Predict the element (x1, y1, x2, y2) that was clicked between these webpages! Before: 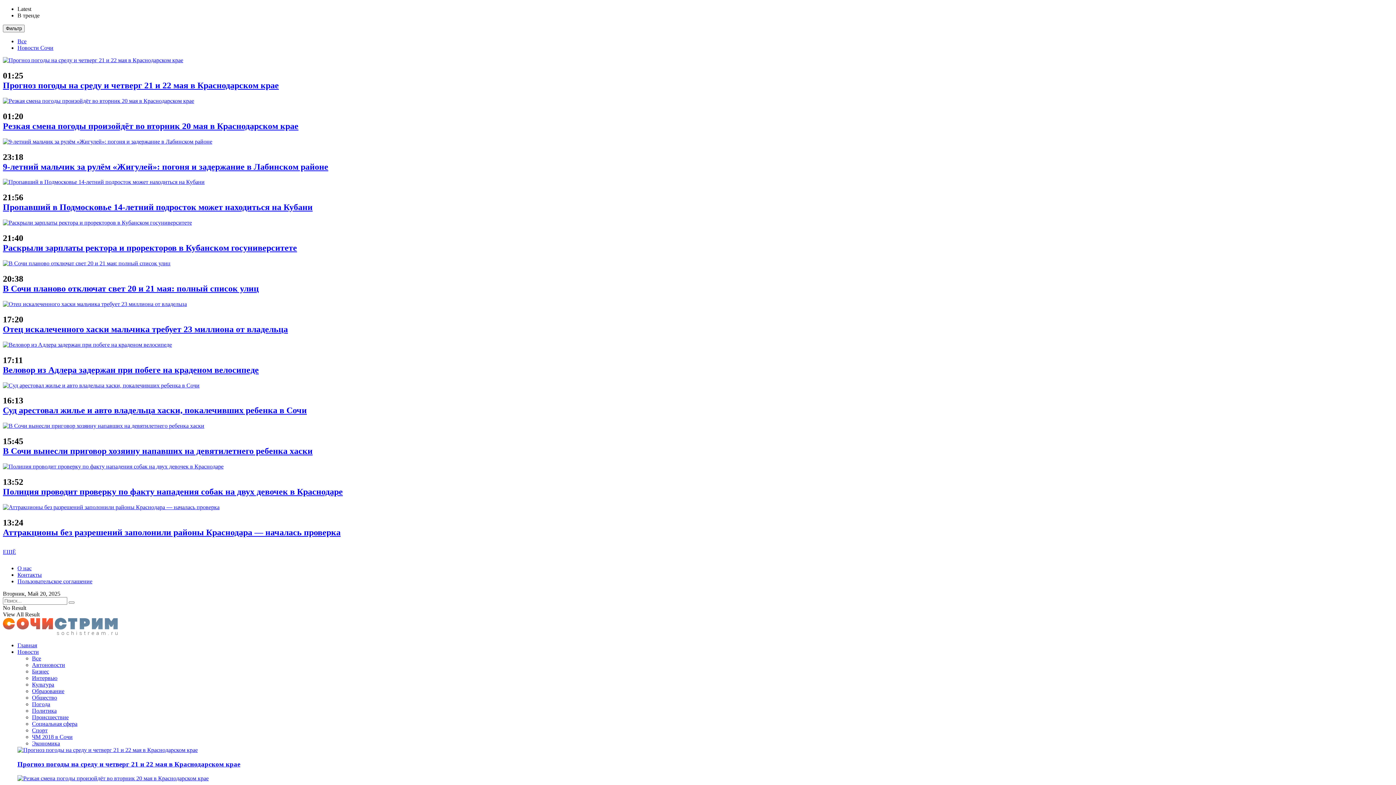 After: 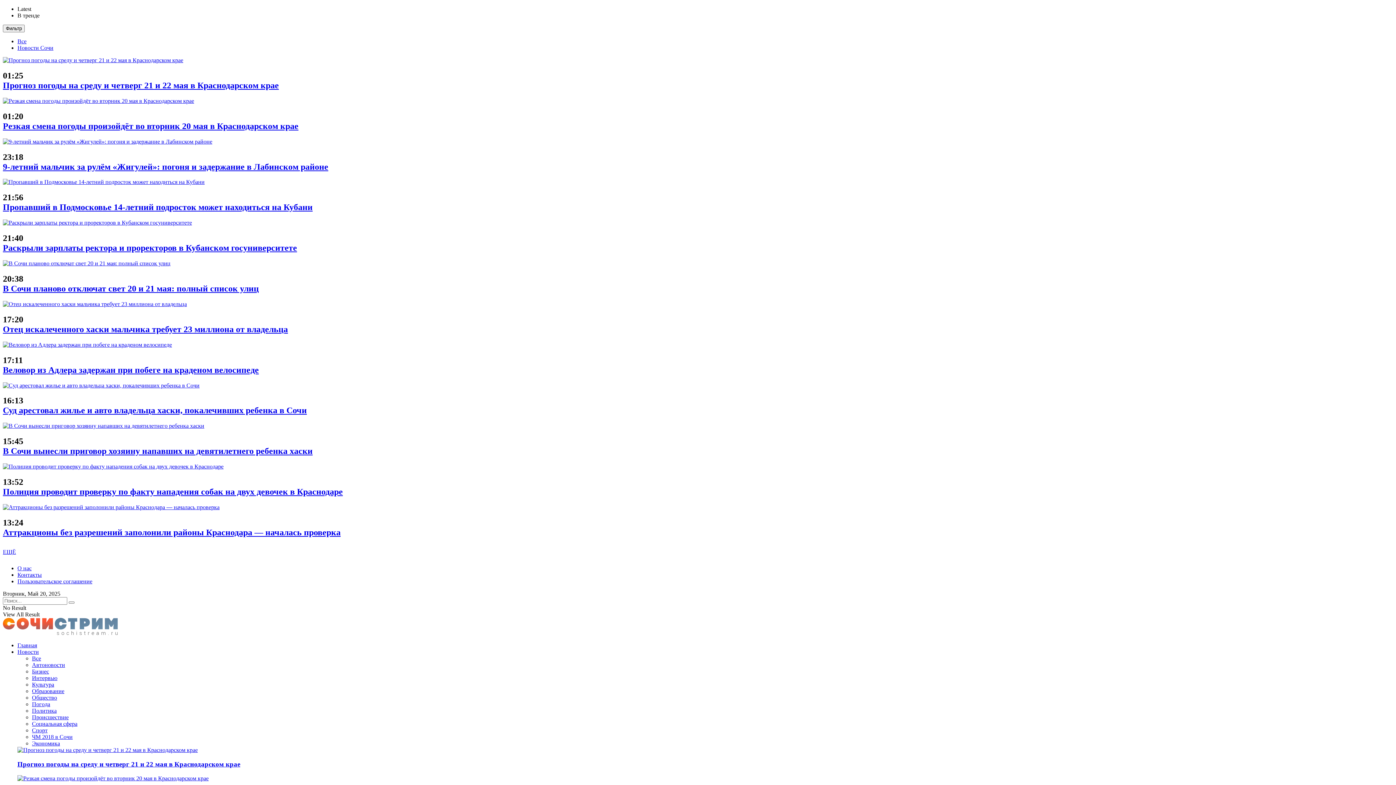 Action: label: ЧМ 2018 в Сочи bbox: (32, 734, 72, 740)